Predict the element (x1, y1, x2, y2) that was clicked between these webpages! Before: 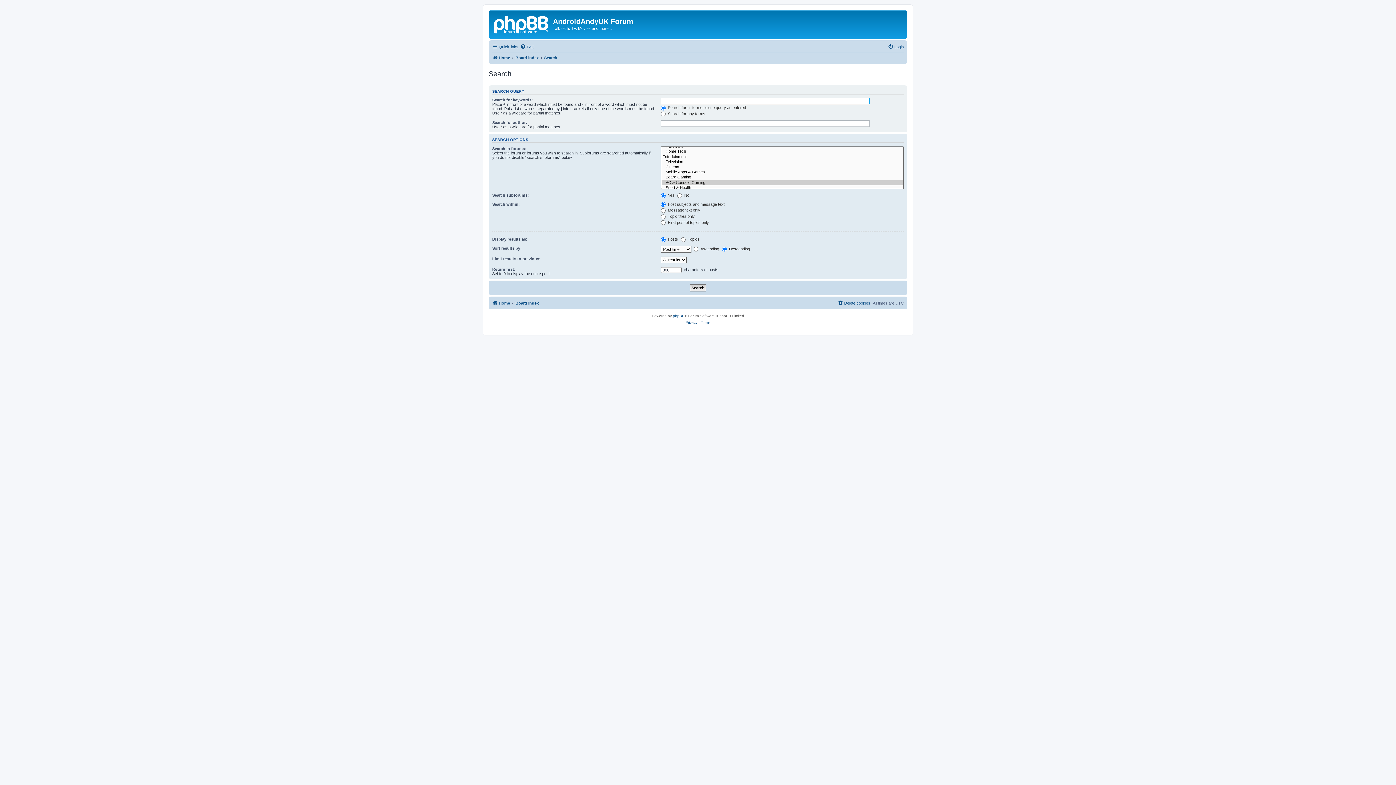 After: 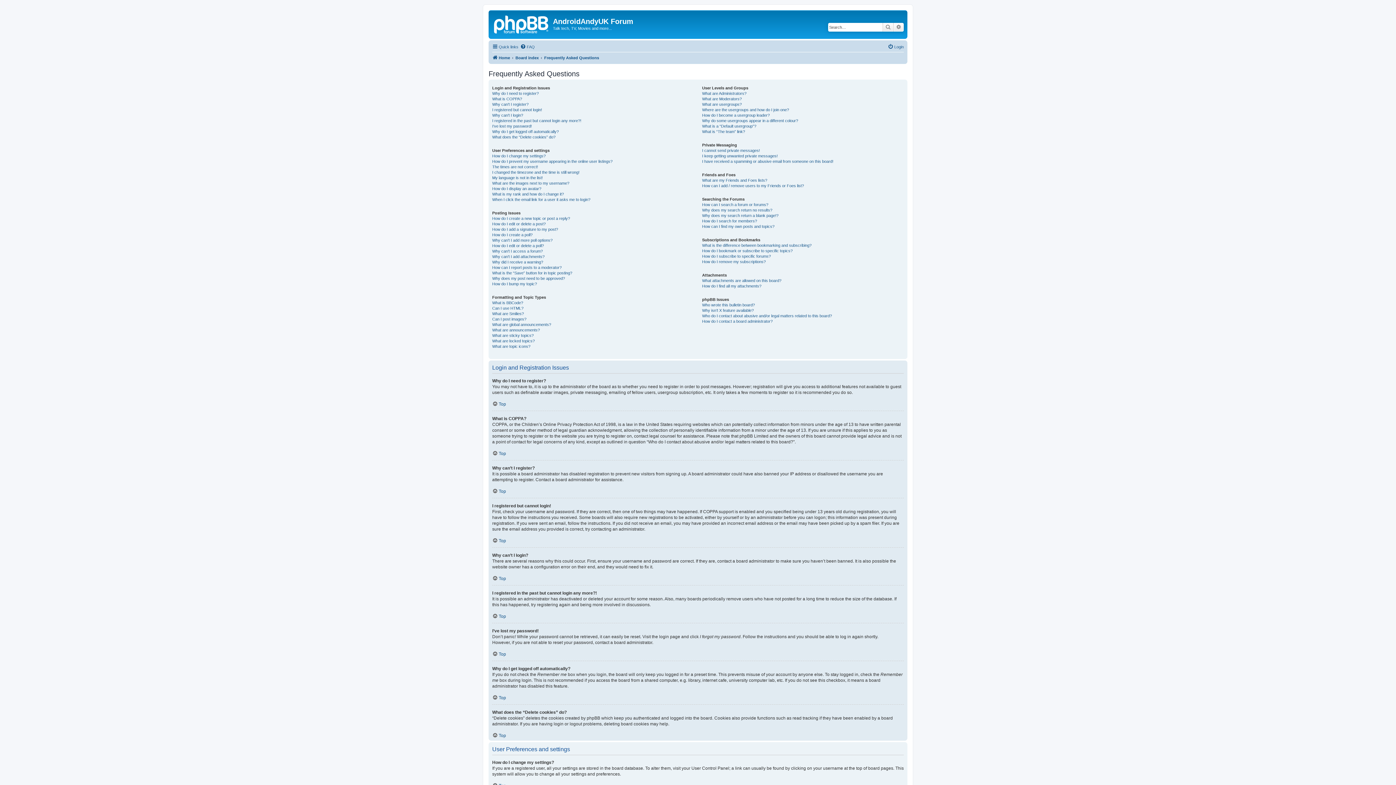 Action: label: FAQ bbox: (520, 42, 534, 51)